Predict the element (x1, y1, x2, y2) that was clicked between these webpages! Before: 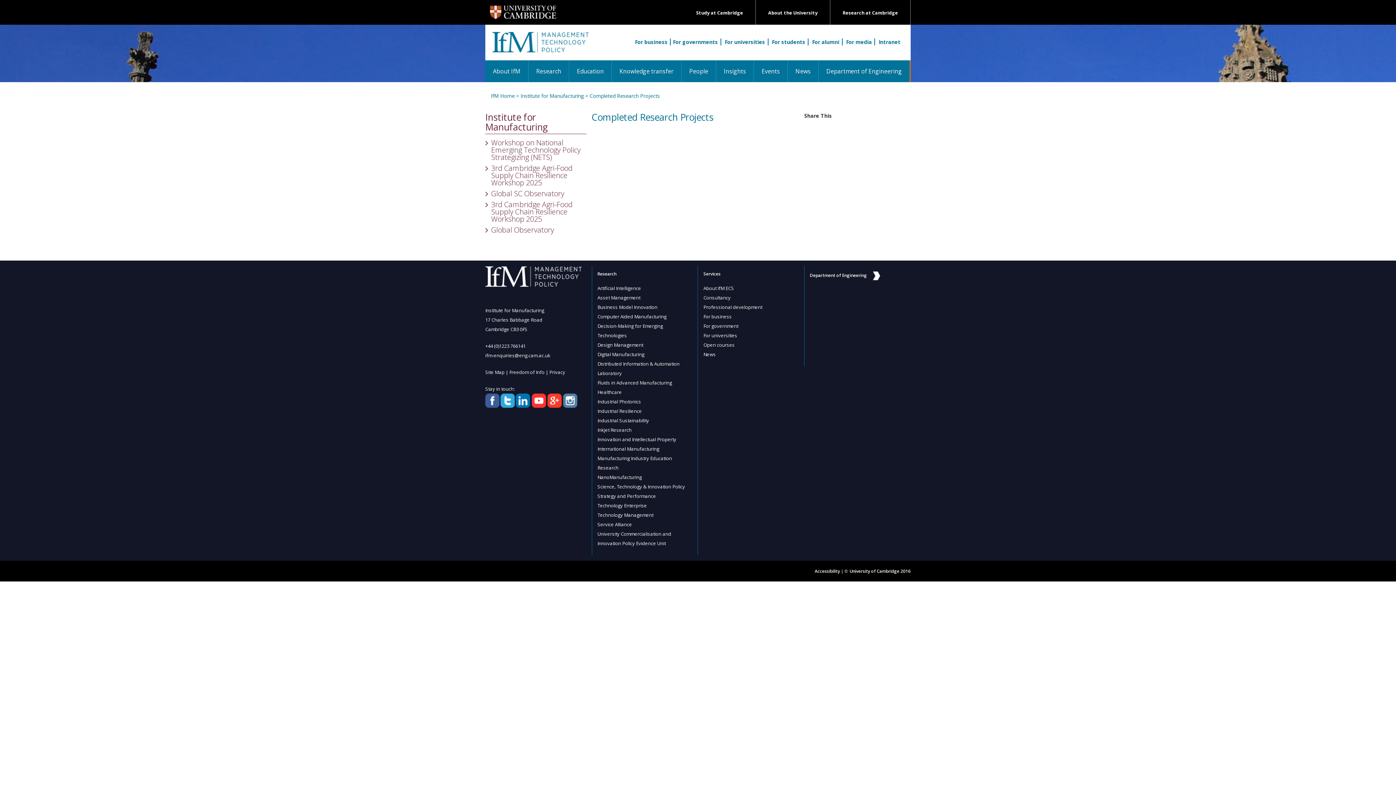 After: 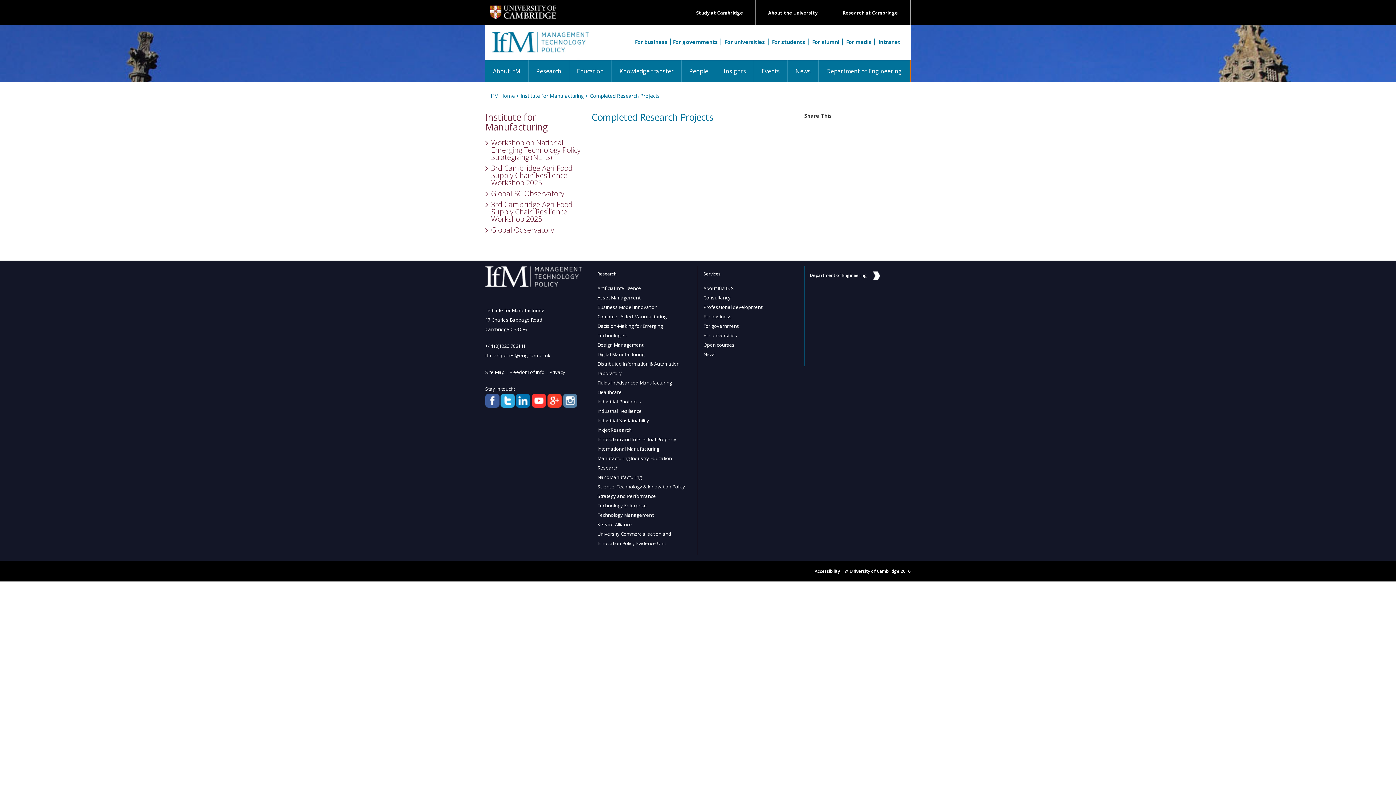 Action: bbox: (562, 397, 577, 403)